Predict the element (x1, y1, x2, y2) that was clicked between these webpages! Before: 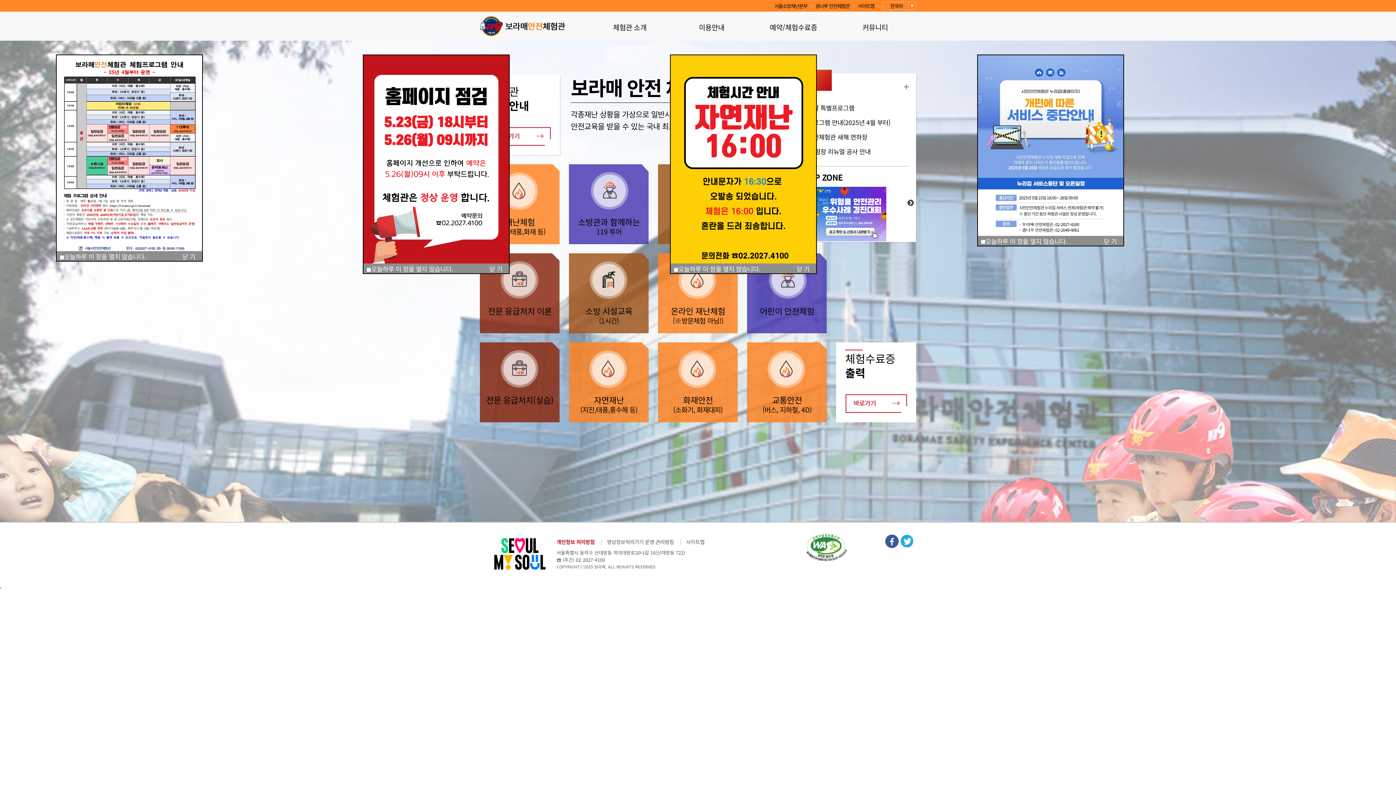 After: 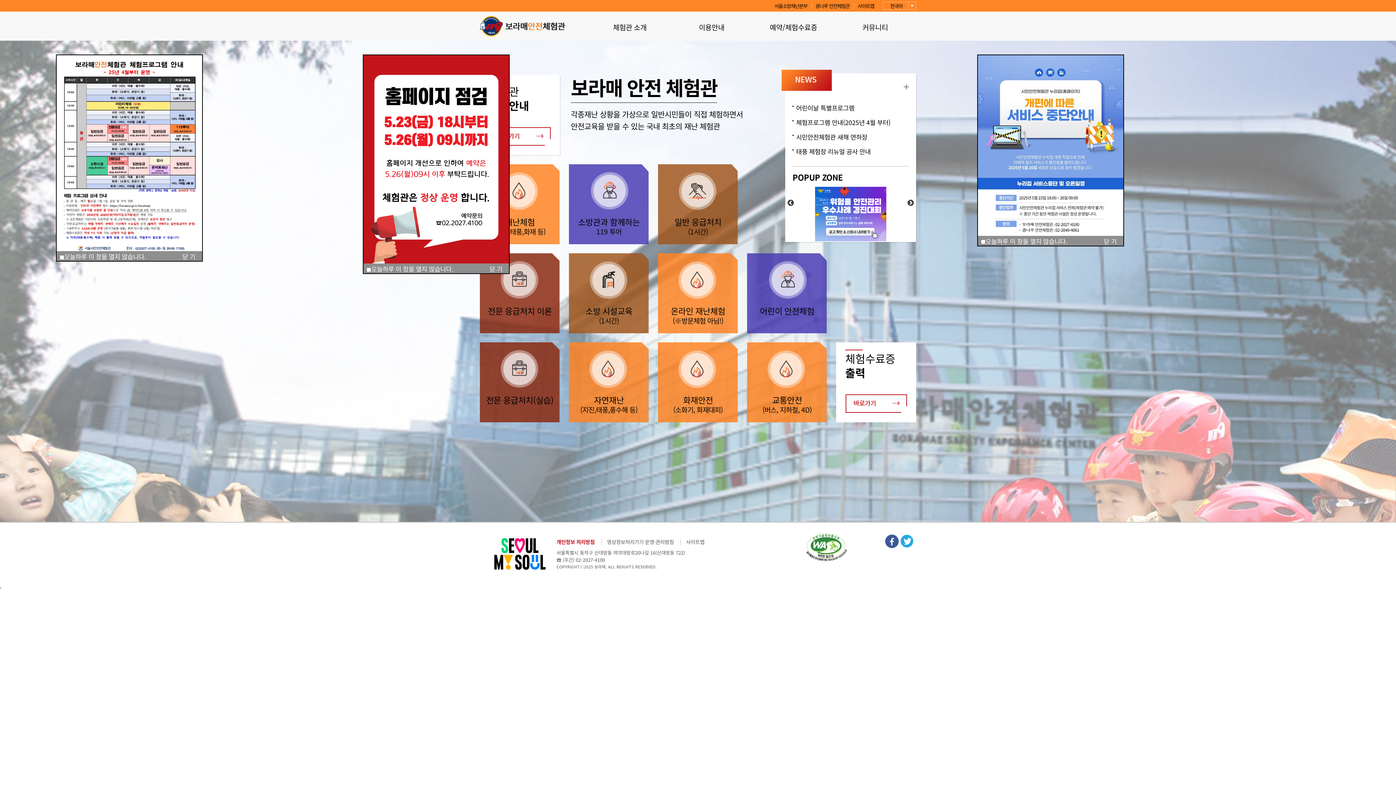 Action: bbox: (790, 264, 816, 274) label: 닫 기